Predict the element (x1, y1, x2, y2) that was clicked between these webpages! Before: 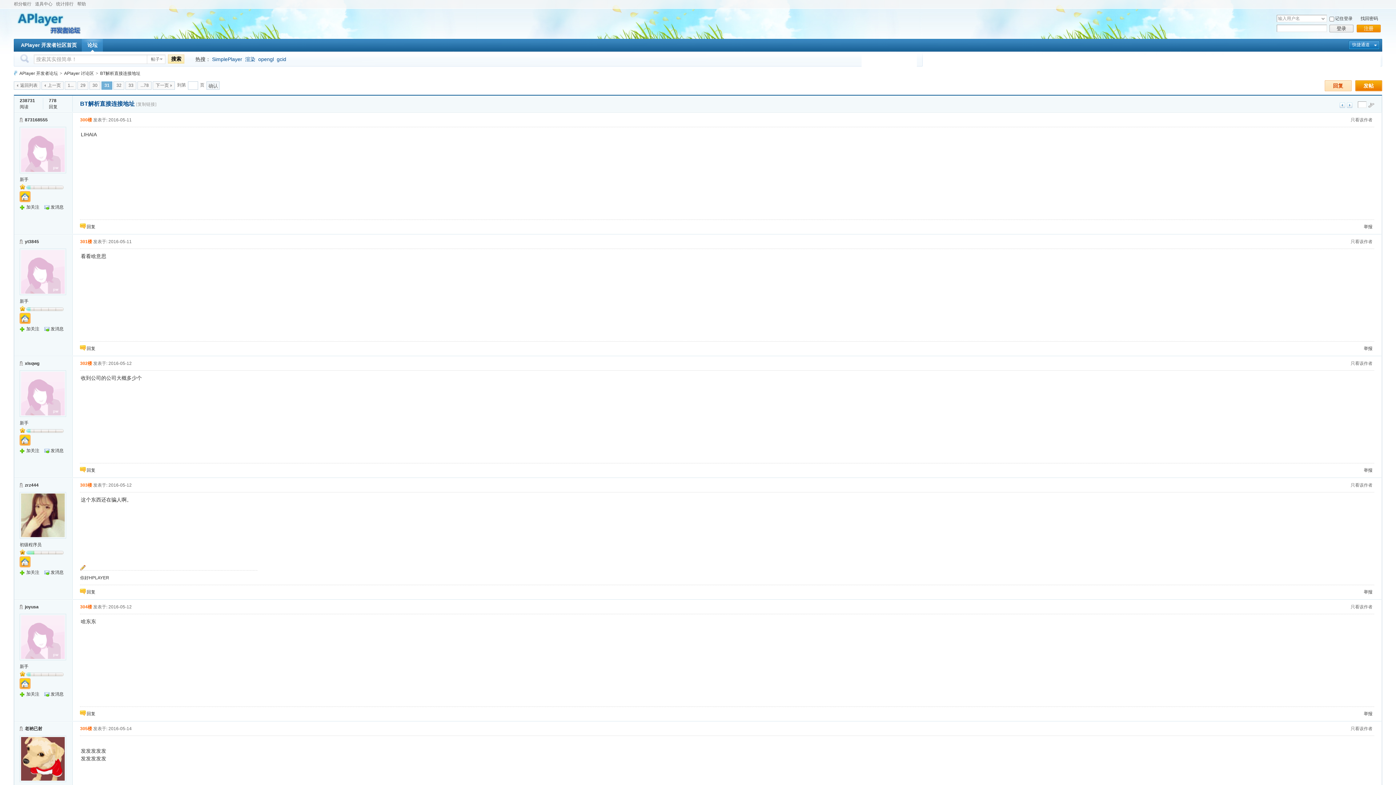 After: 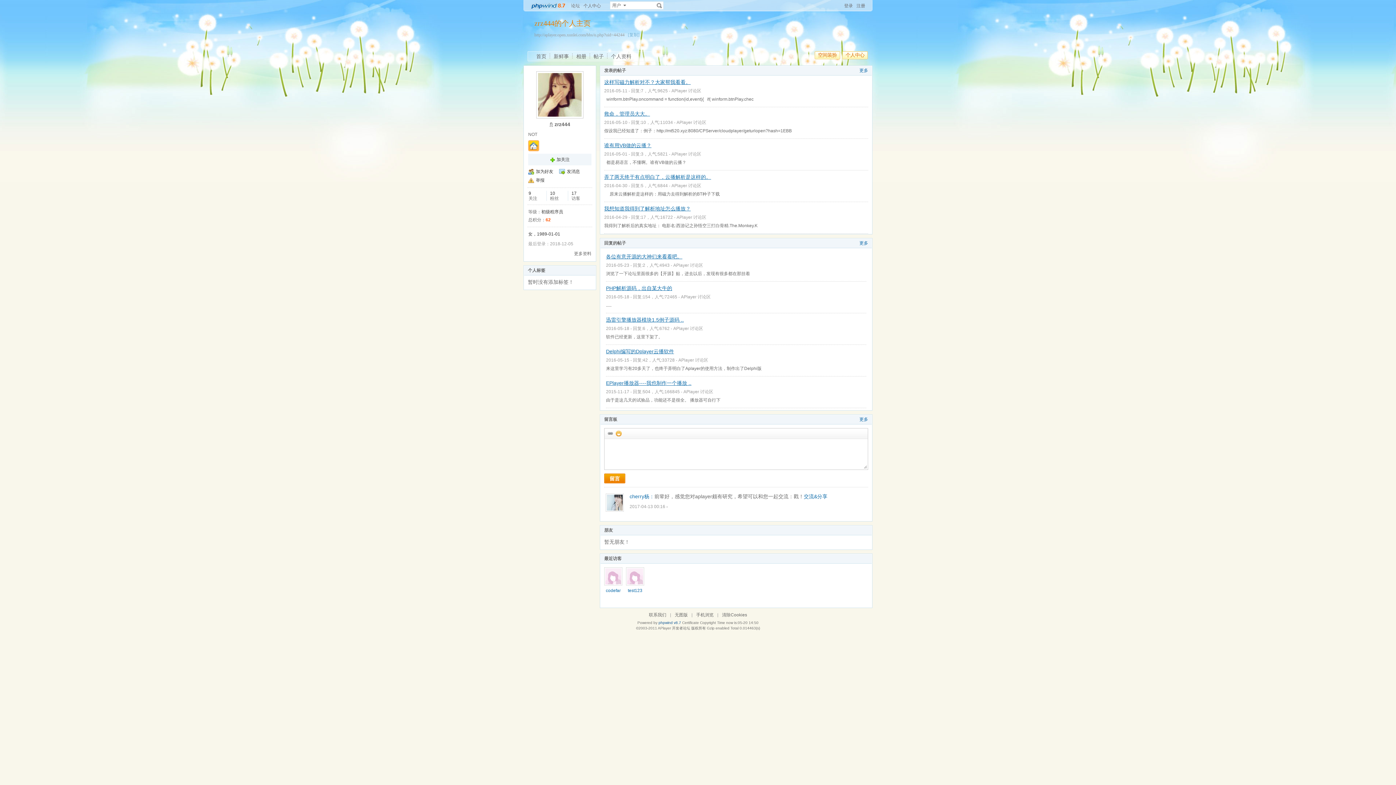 Action: bbox: (24, 482, 38, 488) label: zrz444